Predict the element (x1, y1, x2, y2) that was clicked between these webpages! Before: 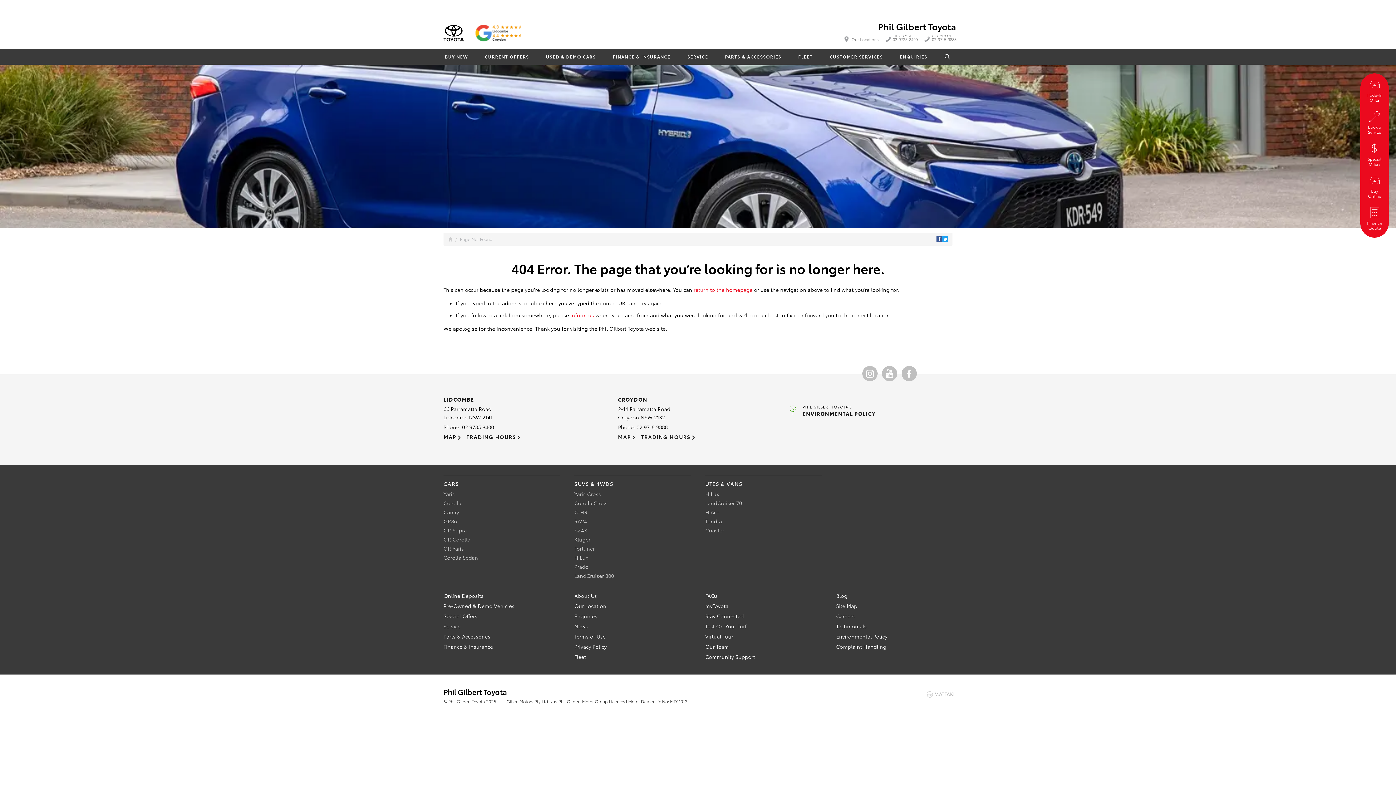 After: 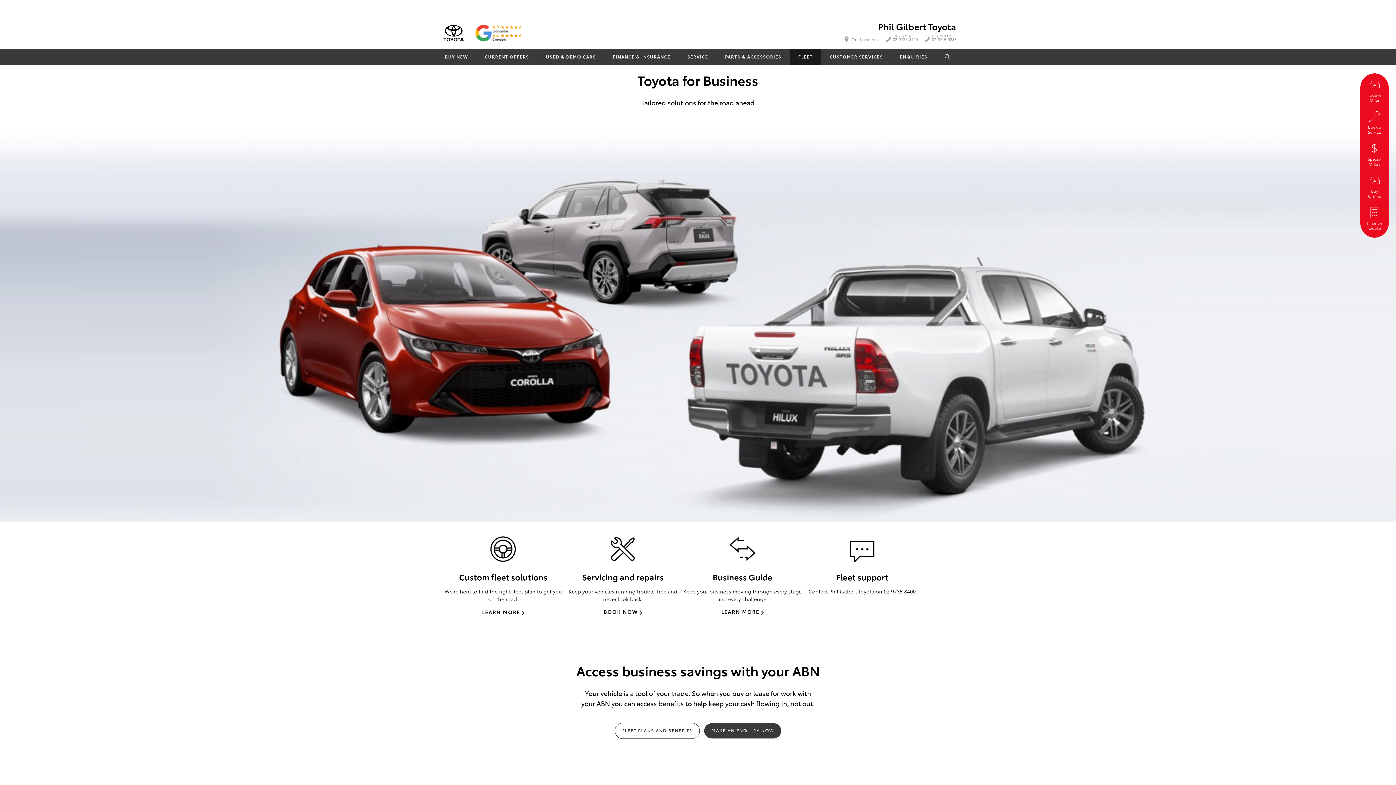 Action: bbox: (789, 49, 821, 64) label: FLEET